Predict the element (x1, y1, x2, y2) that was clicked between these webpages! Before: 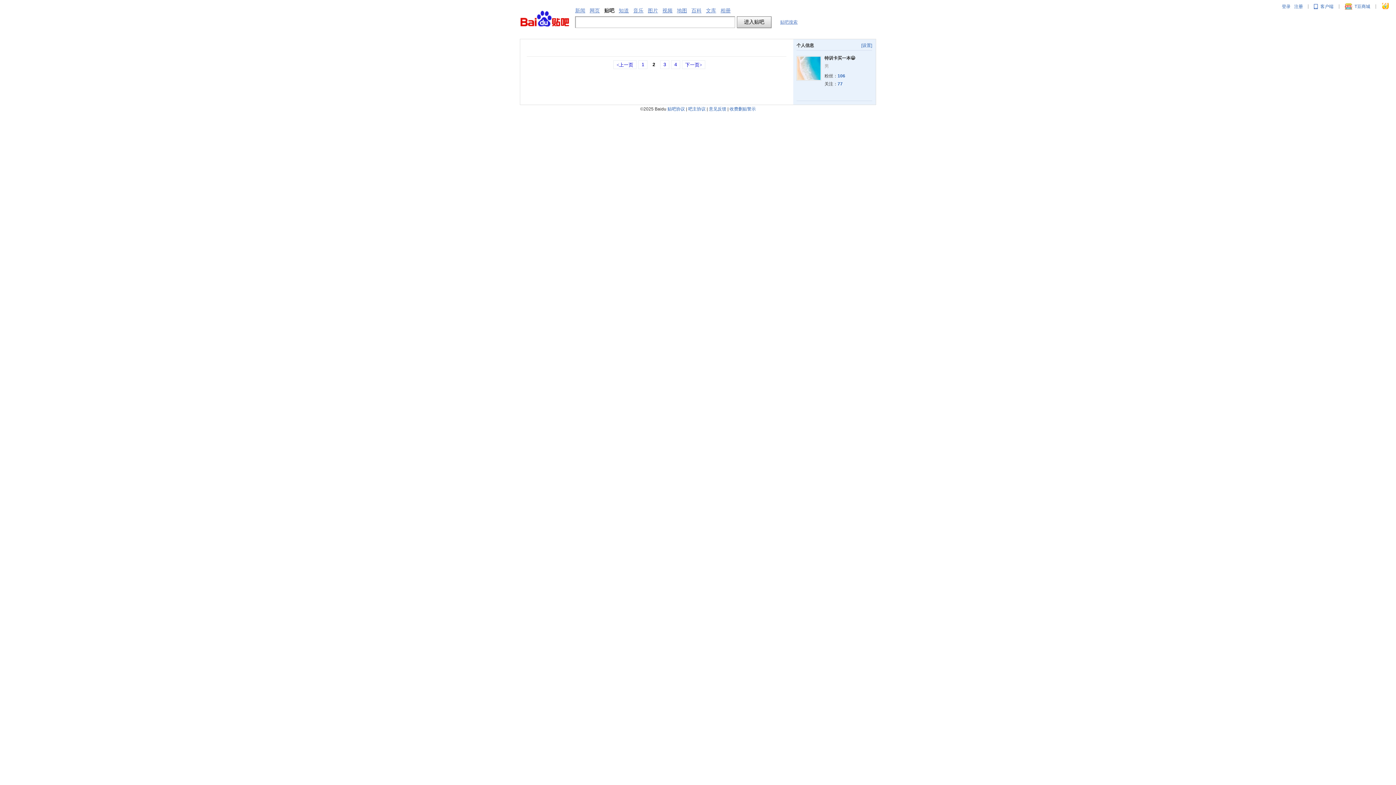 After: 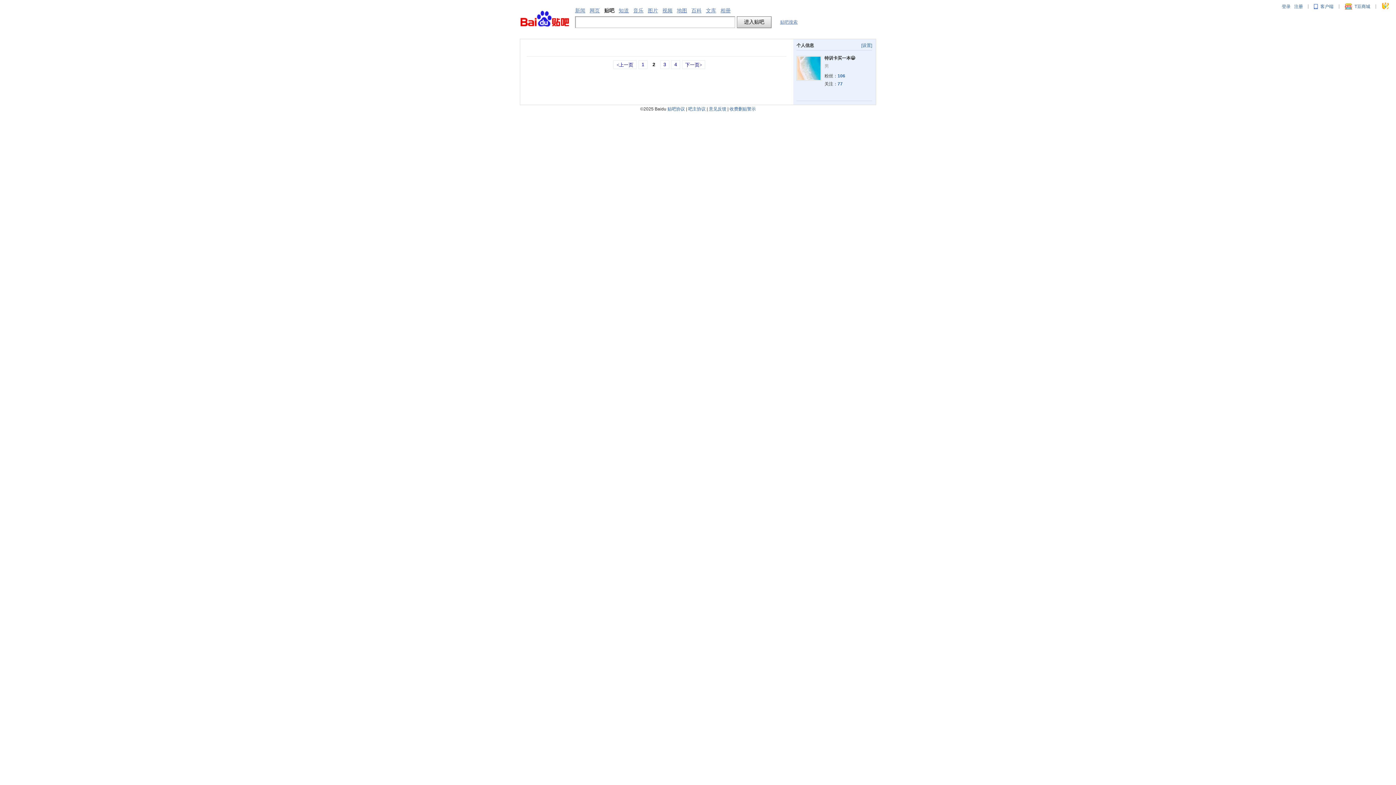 Action: label: 贴吧协议 bbox: (667, 106, 685, 111)